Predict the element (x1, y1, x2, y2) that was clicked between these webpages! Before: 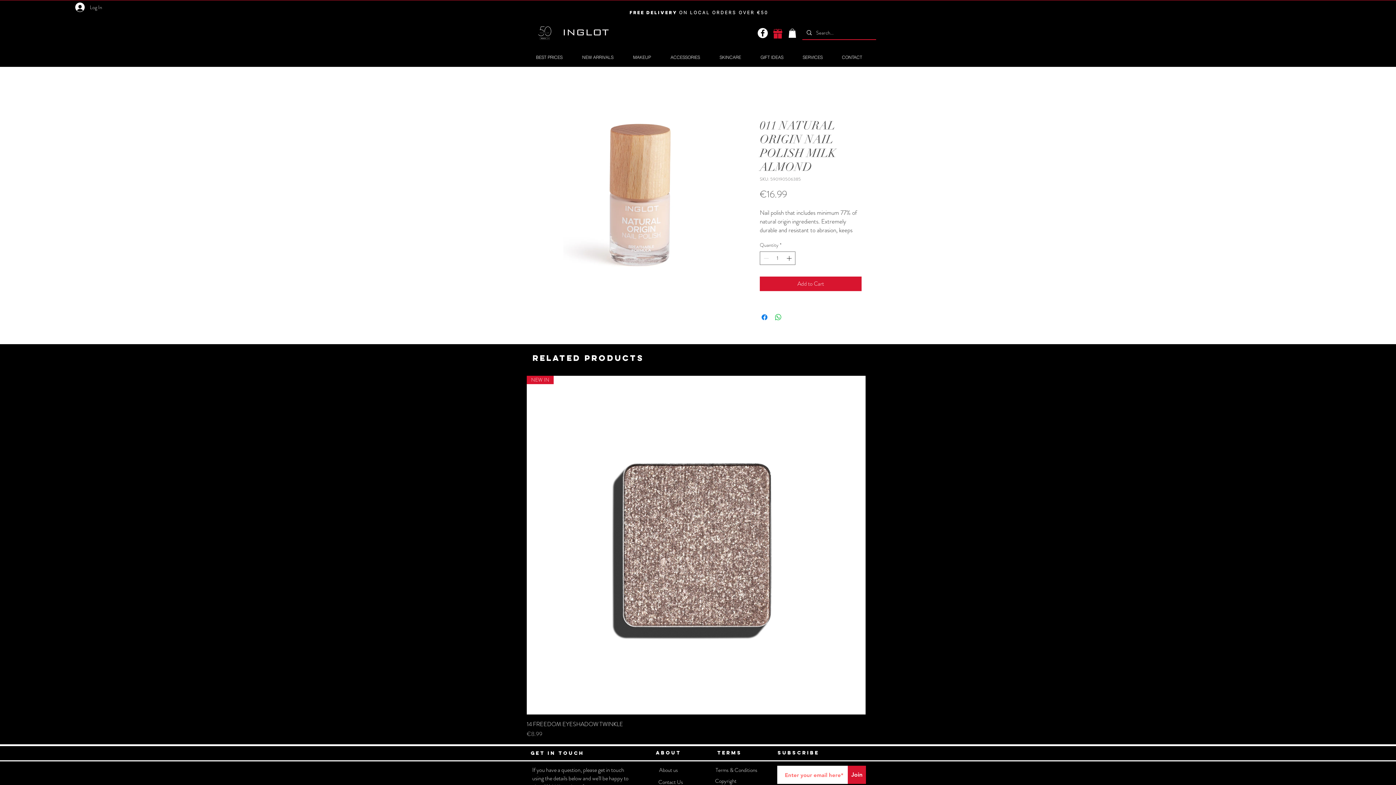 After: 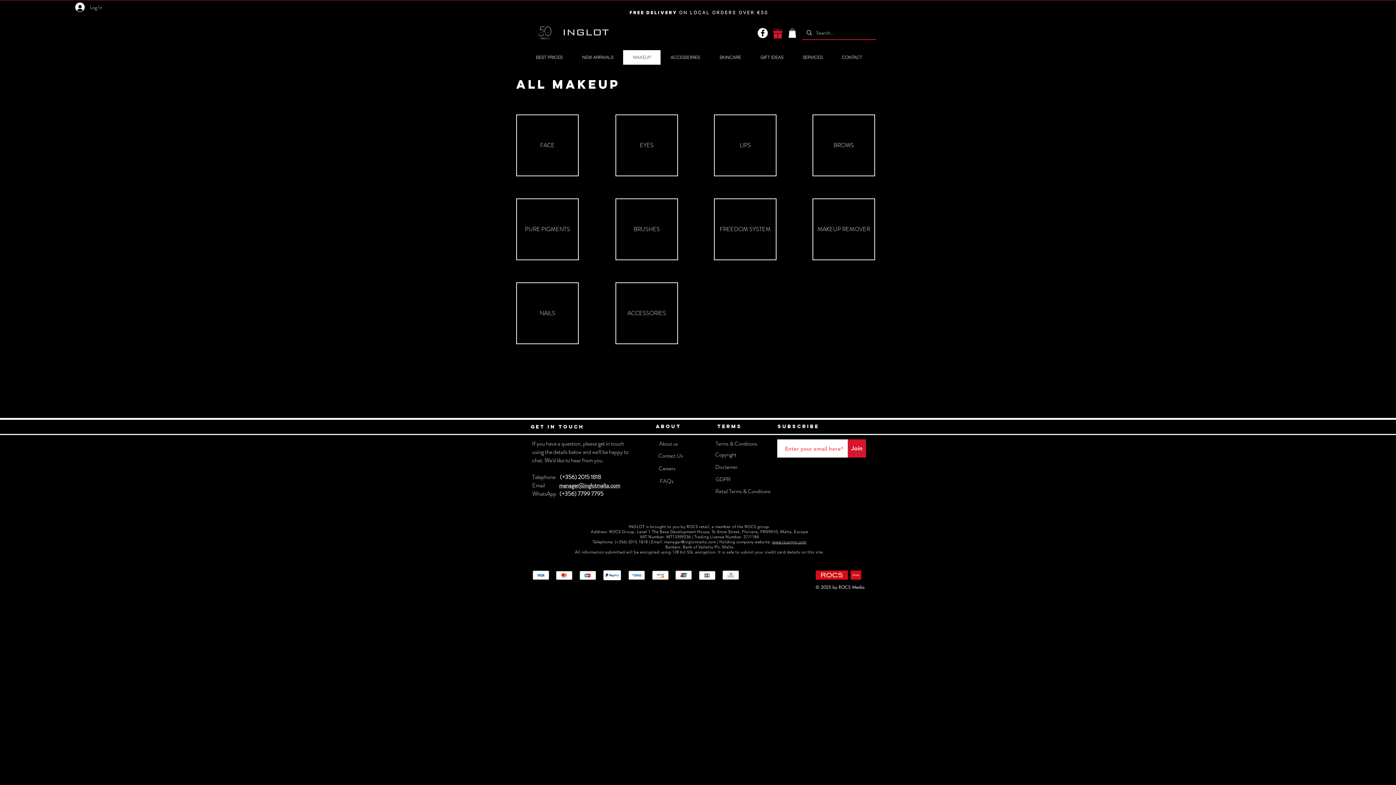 Action: bbox: (623, 50, 660, 64) label: MAKEUP